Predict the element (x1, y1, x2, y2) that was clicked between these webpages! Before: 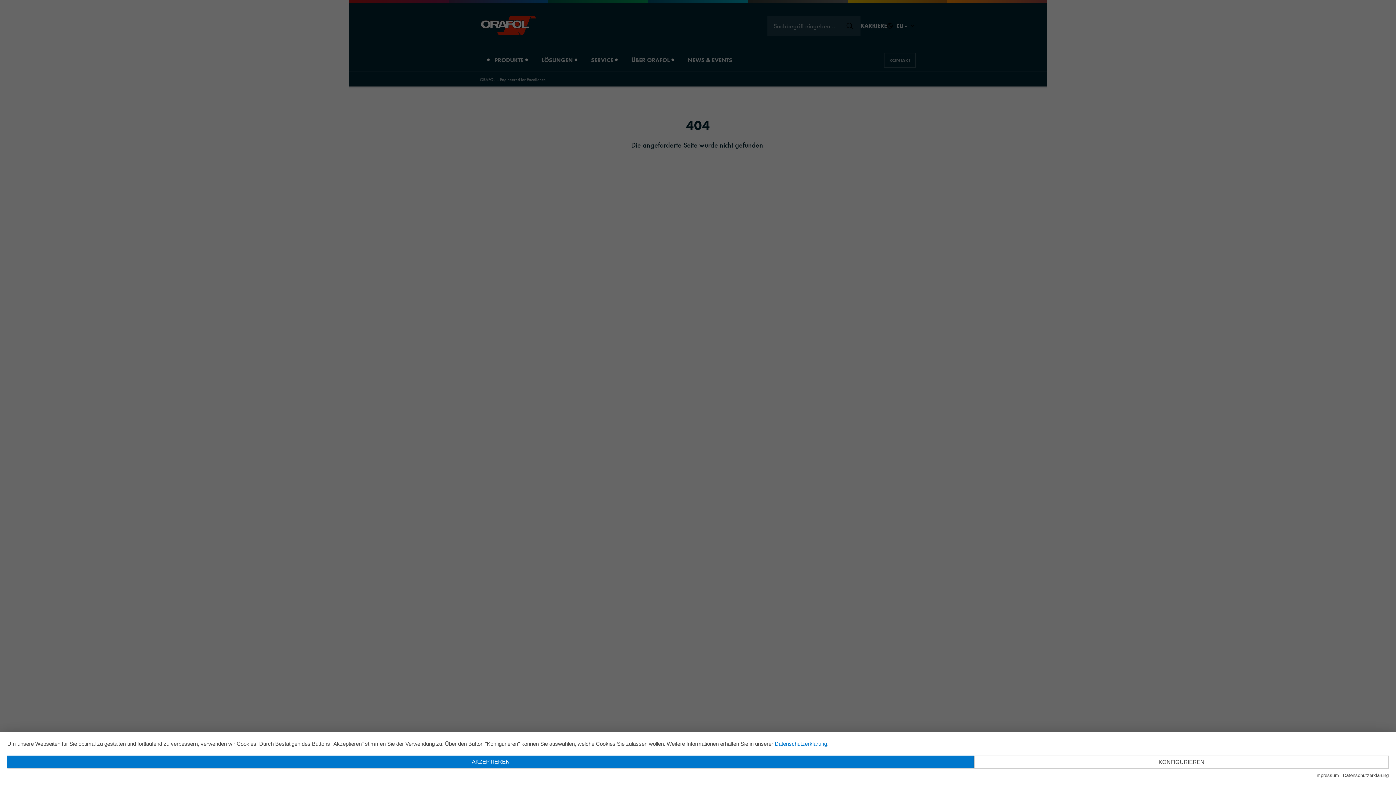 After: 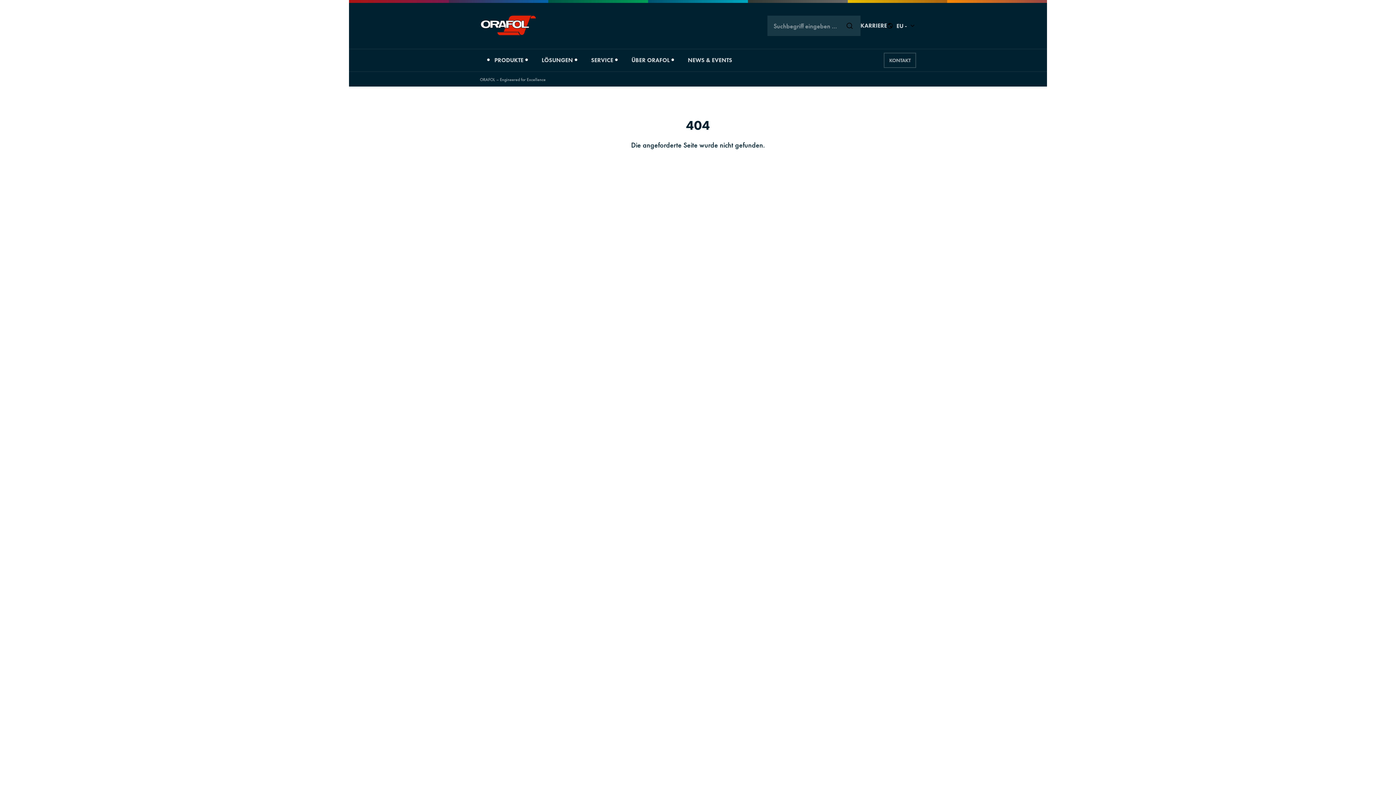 Action: bbox: (7, 756, 974, 768) label: AKZEPTIEREN